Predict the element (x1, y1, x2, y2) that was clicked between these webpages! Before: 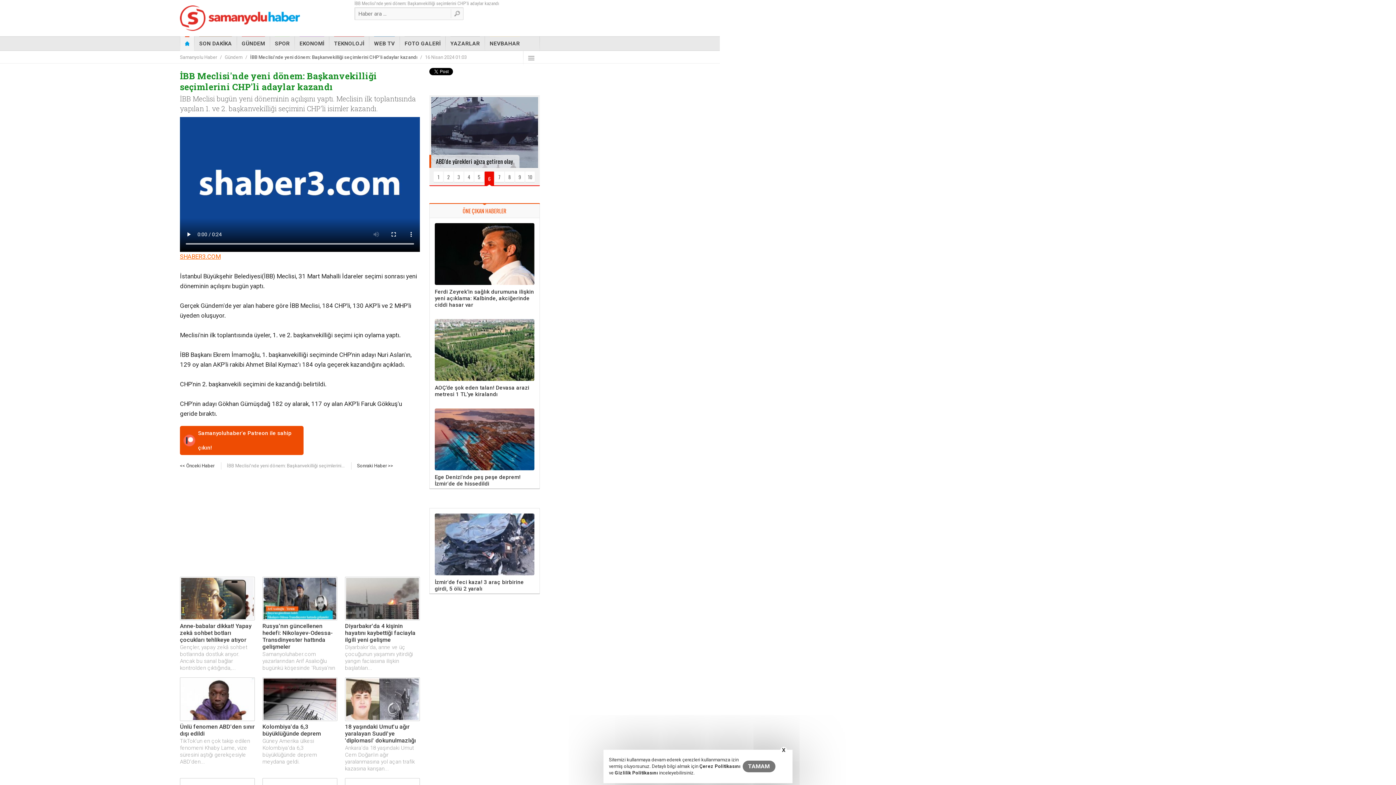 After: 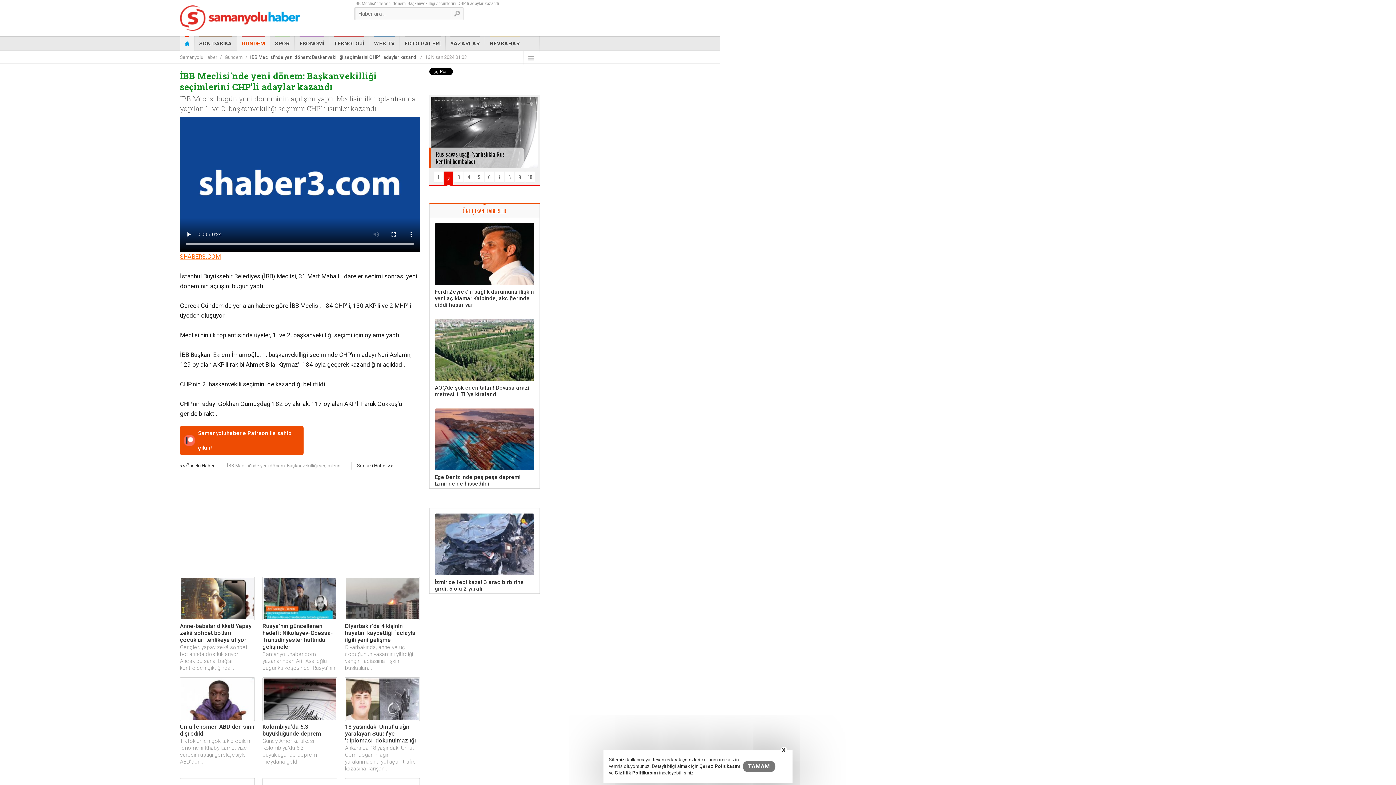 Action: bbox: (241, 36, 265, 50) label: GÜNDEM